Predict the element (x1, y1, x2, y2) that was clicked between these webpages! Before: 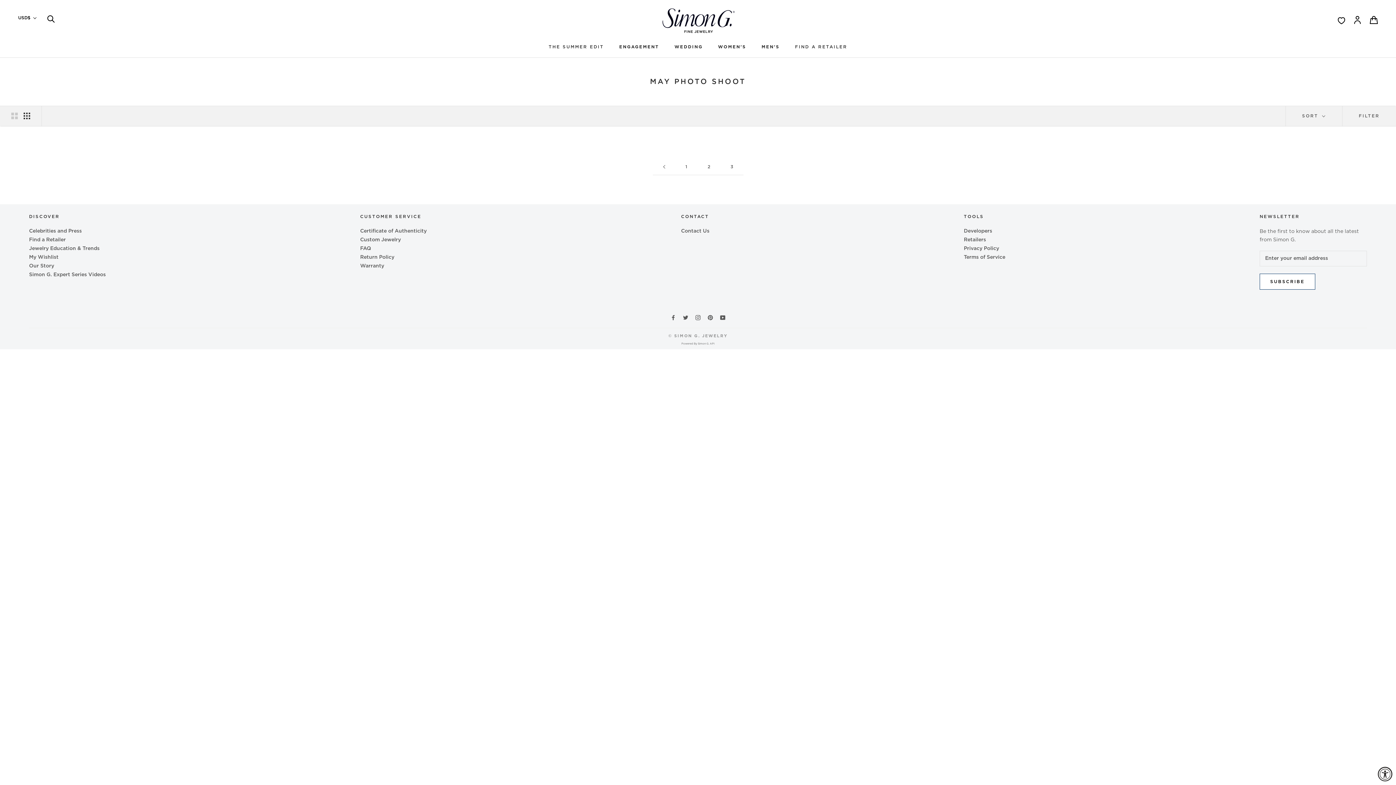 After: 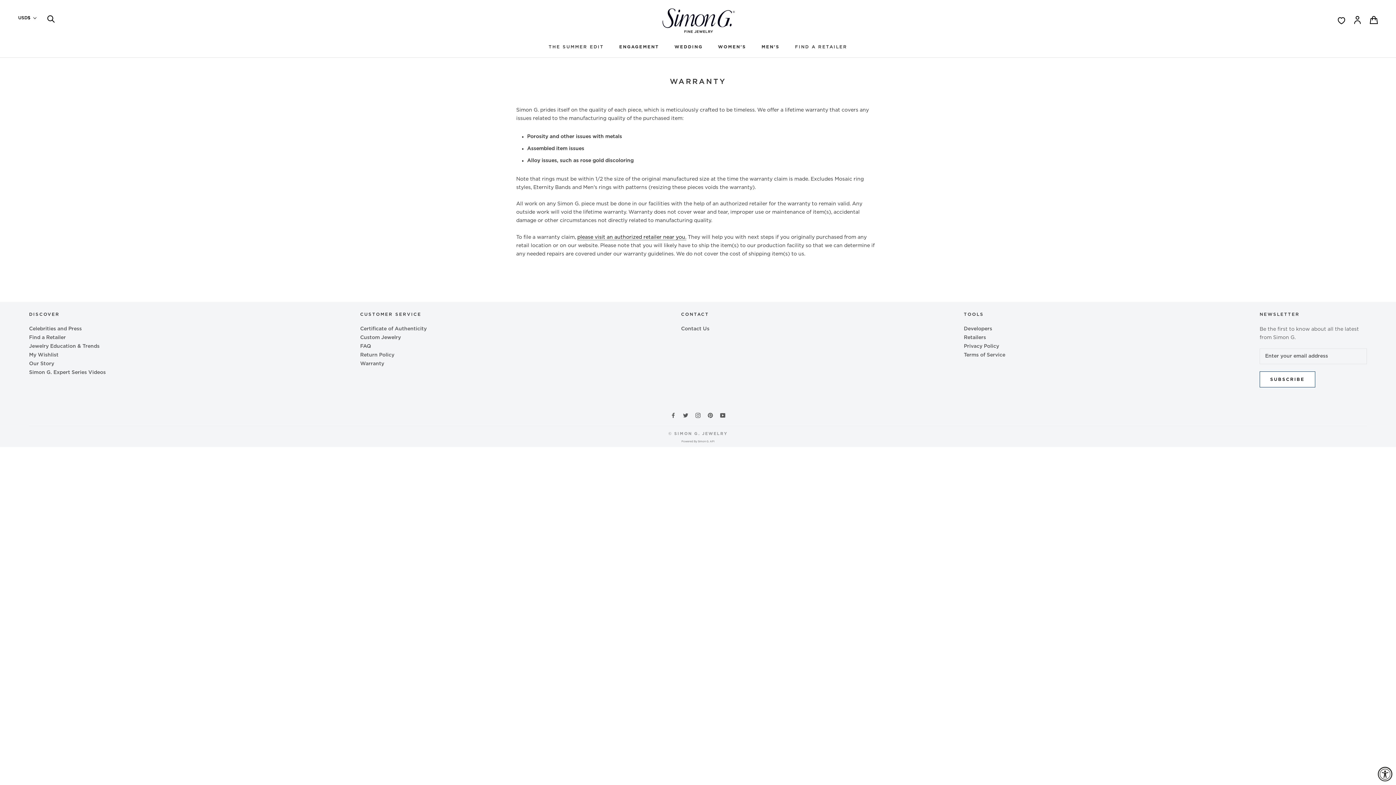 Action: label: Warranty bbox: (360, 262, 426, 270)